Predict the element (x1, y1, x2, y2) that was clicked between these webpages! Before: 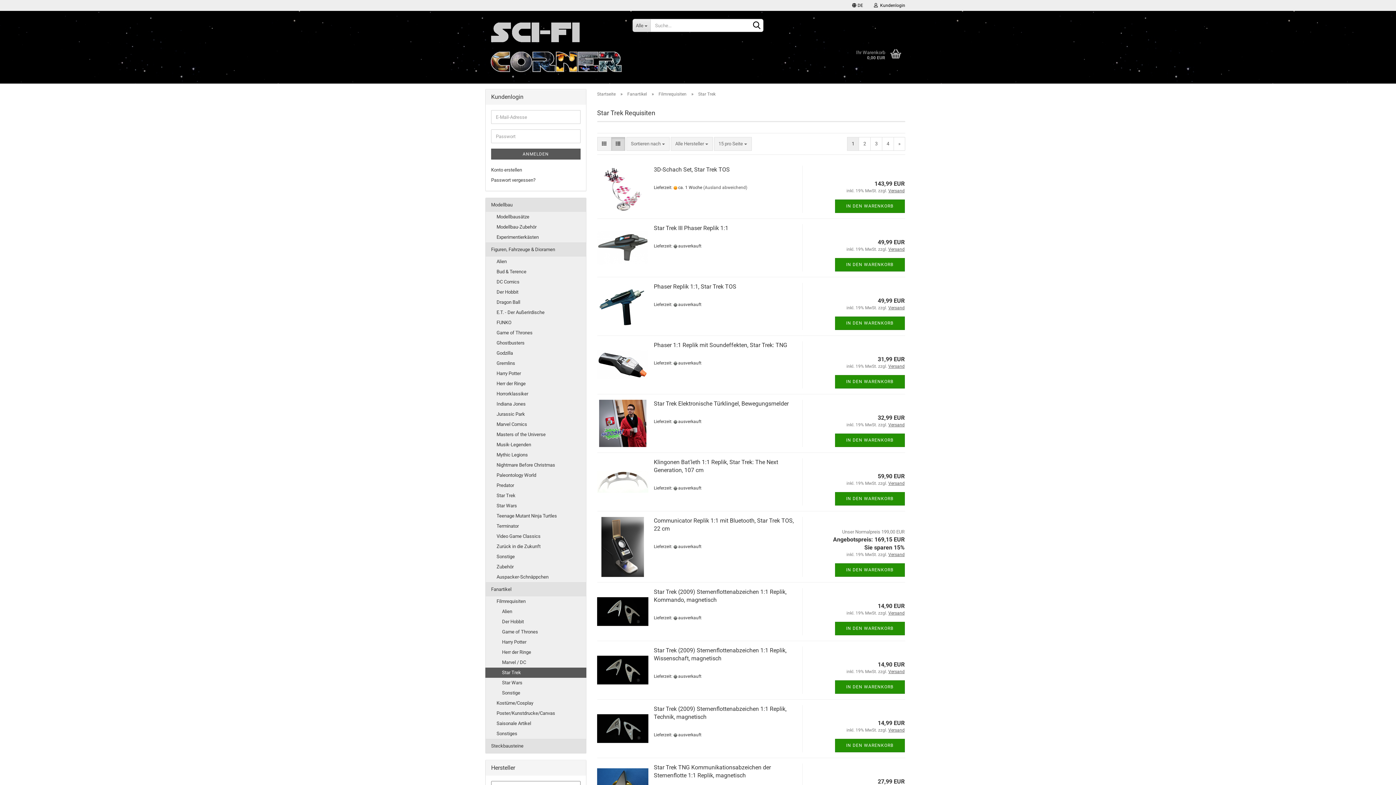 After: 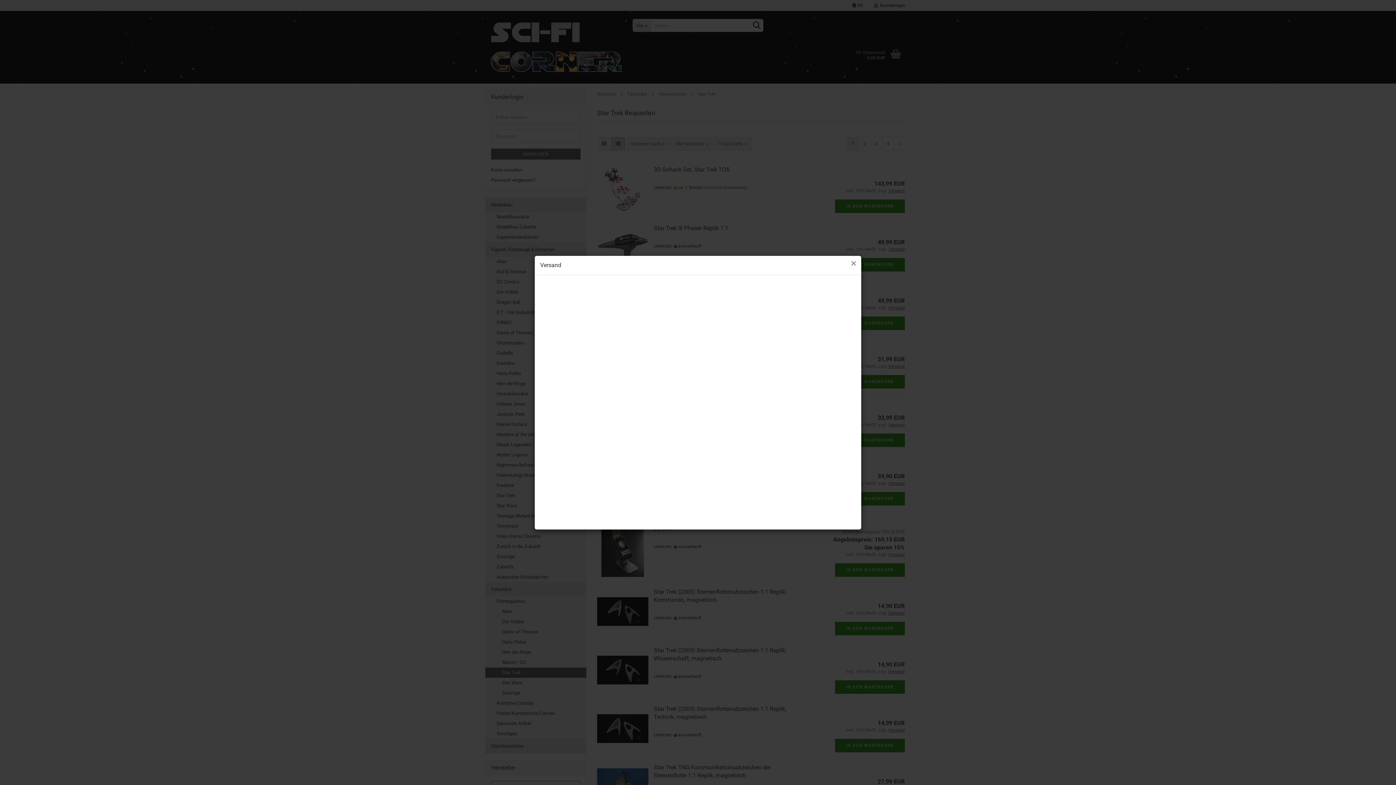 Action: label: Versand bbox: (888, 481, 904, 486)